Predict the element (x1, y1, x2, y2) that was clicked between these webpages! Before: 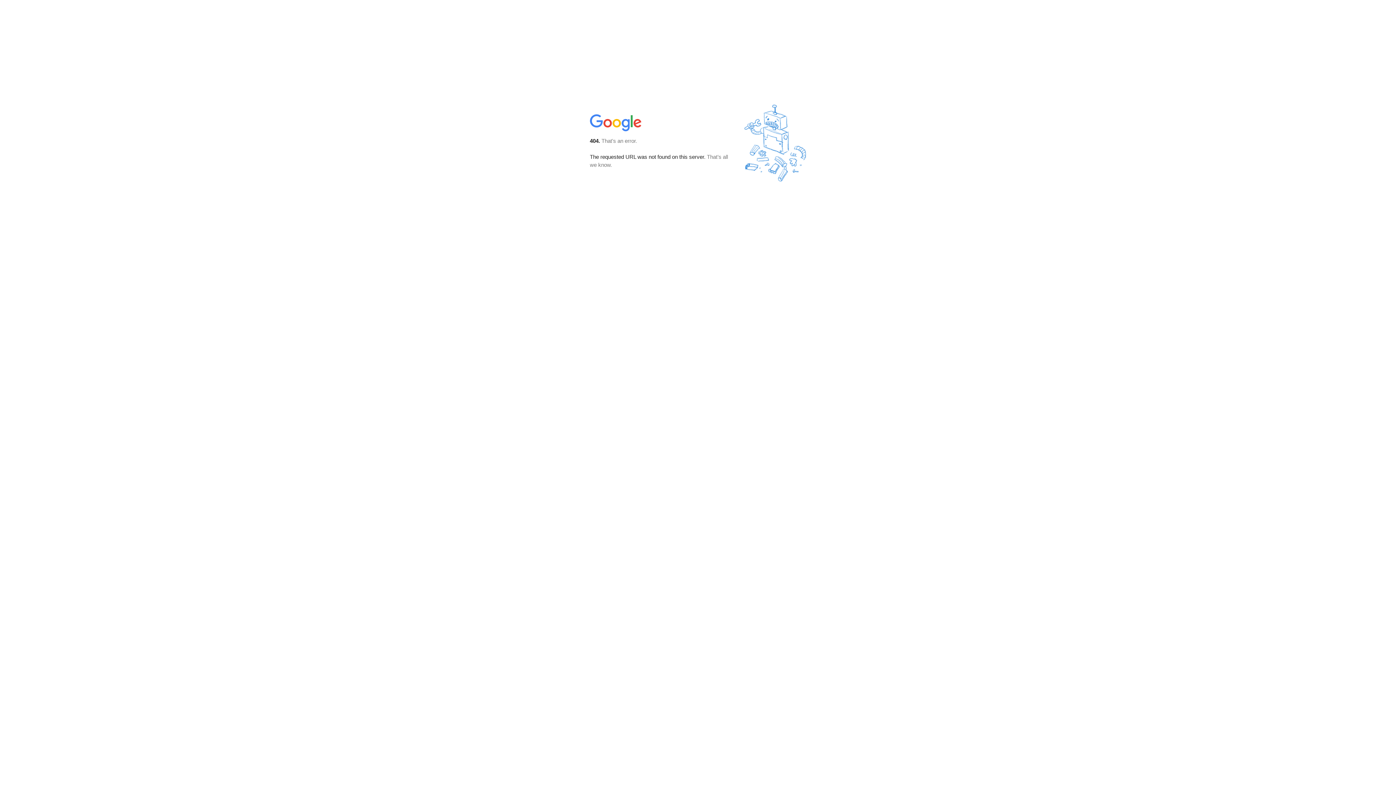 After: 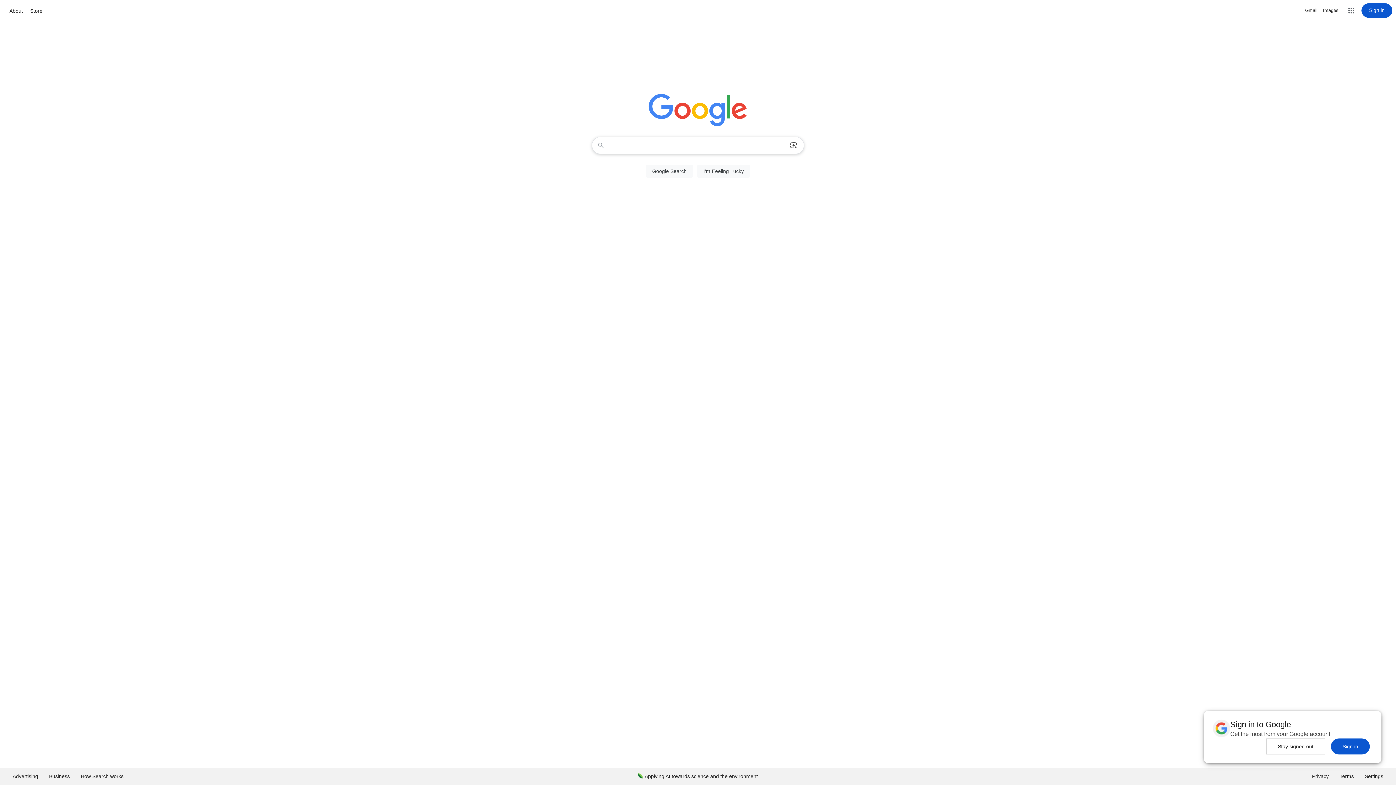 Action: bbox: (590, 127, 642, 134)